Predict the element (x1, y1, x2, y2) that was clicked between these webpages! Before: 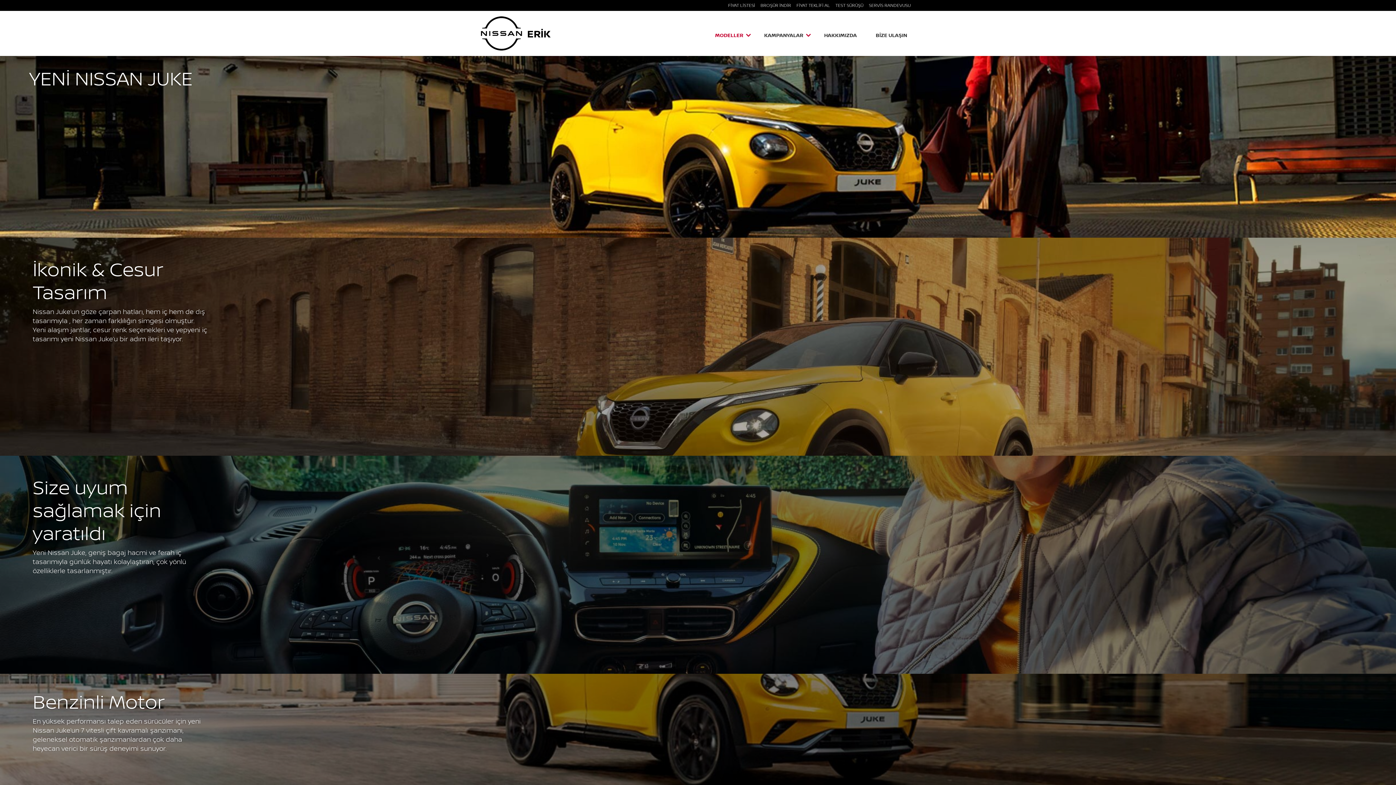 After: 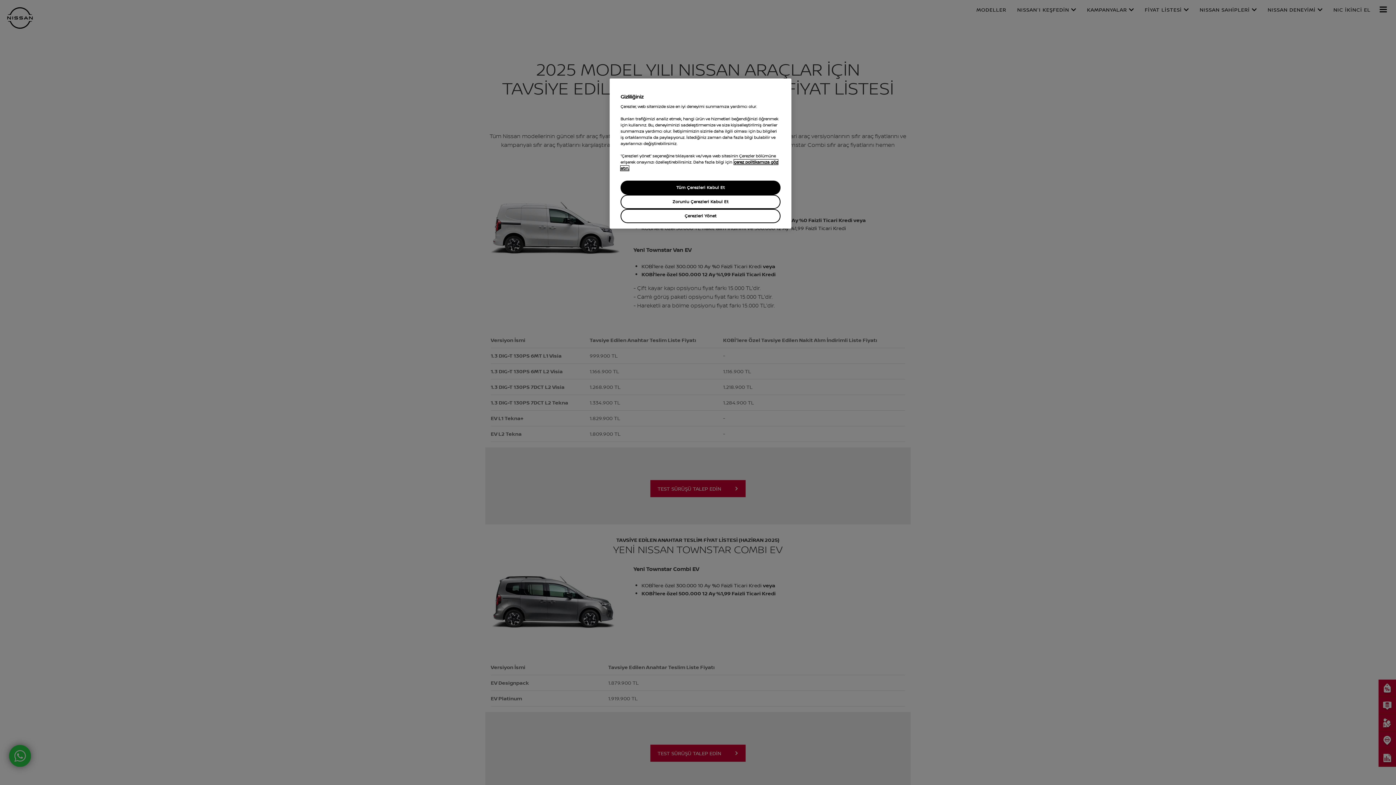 Action: bbox: (728, 3, 755, 10) label: FİYAT LİSTESİ